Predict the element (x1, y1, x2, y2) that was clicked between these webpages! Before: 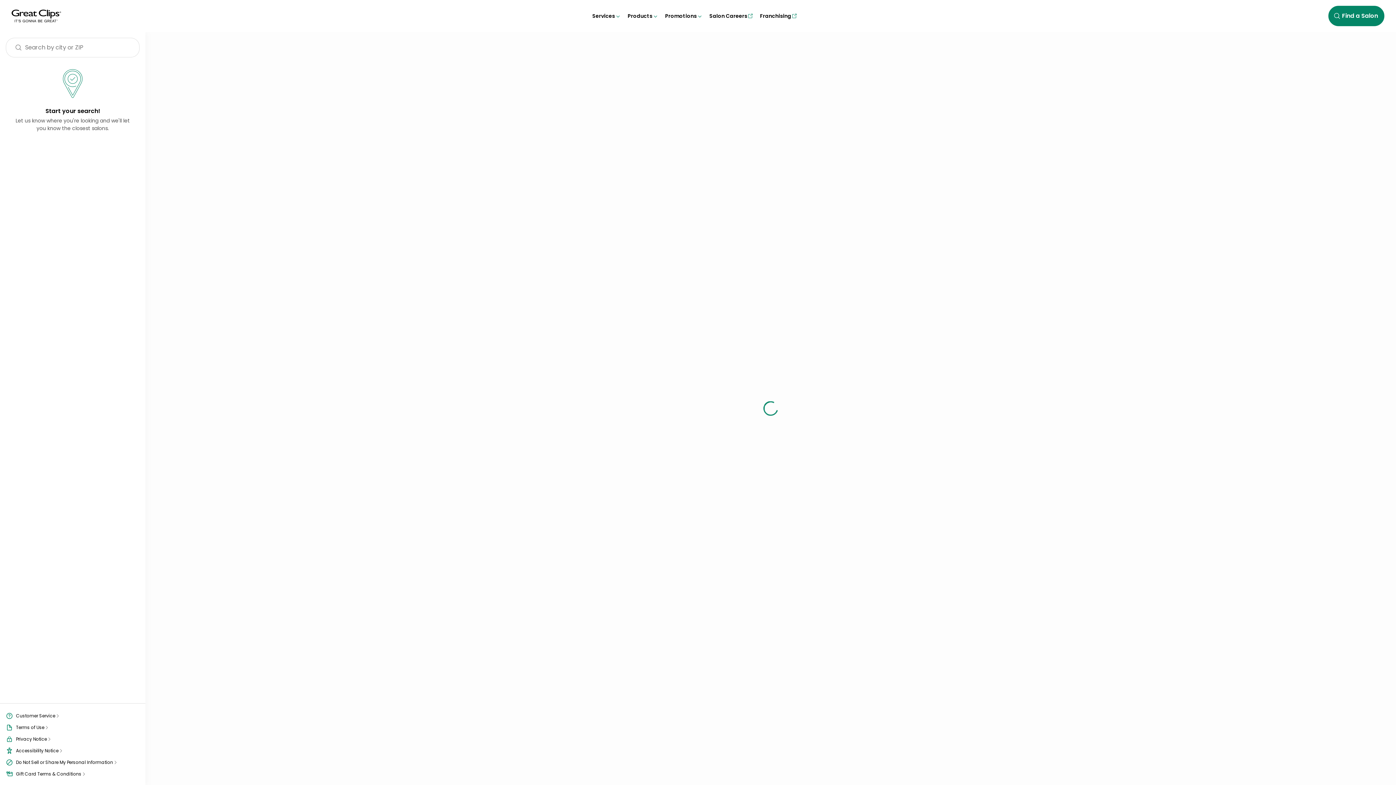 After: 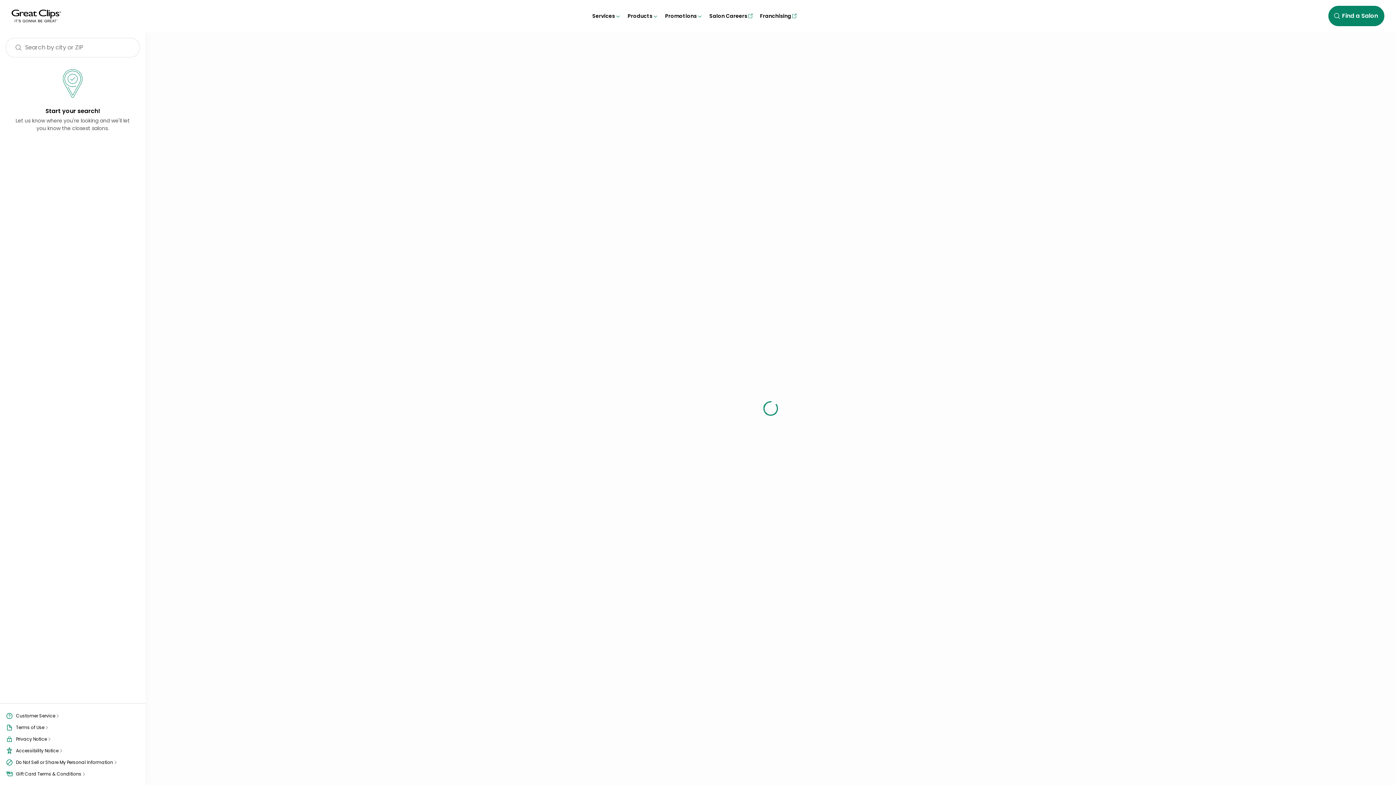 Action: bbox: (756, 10, 800, 21) label: Franchising